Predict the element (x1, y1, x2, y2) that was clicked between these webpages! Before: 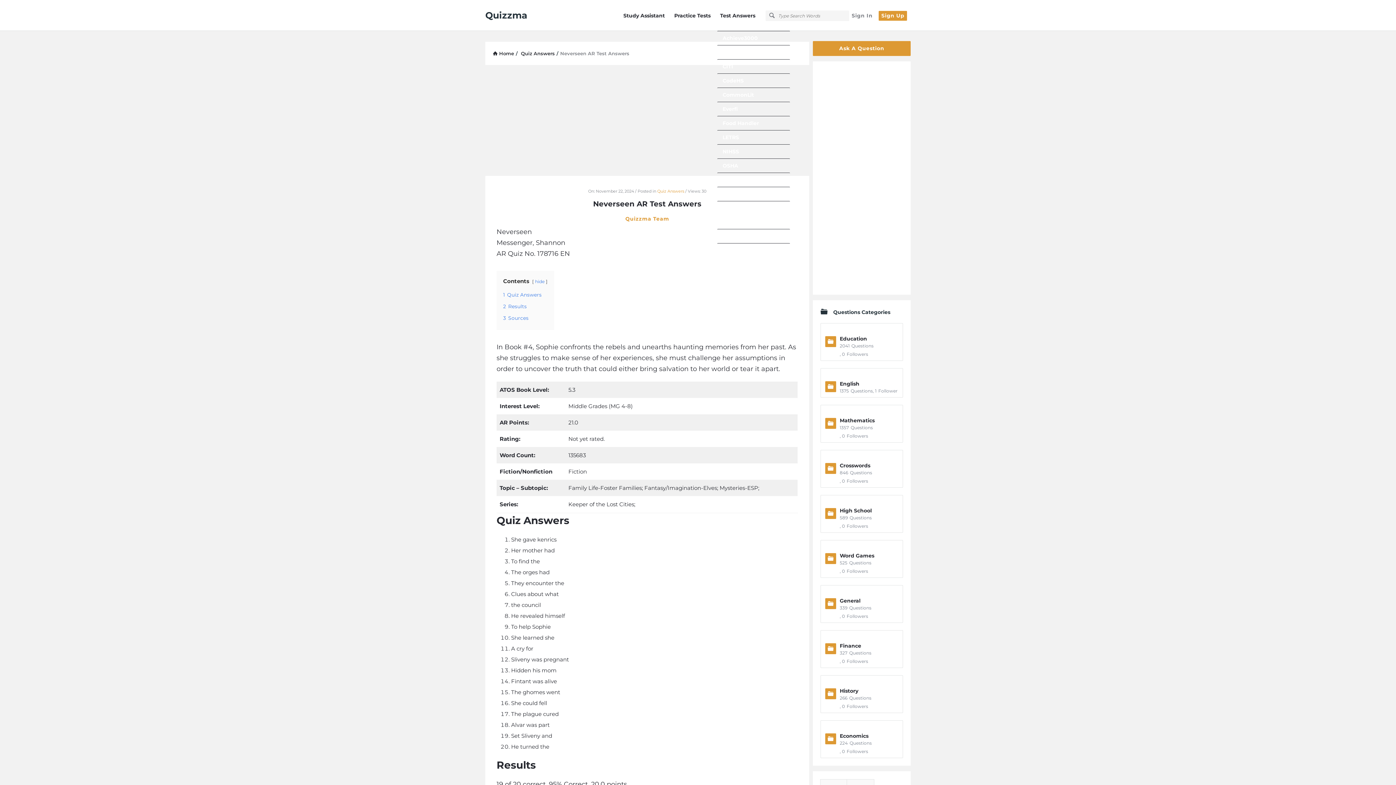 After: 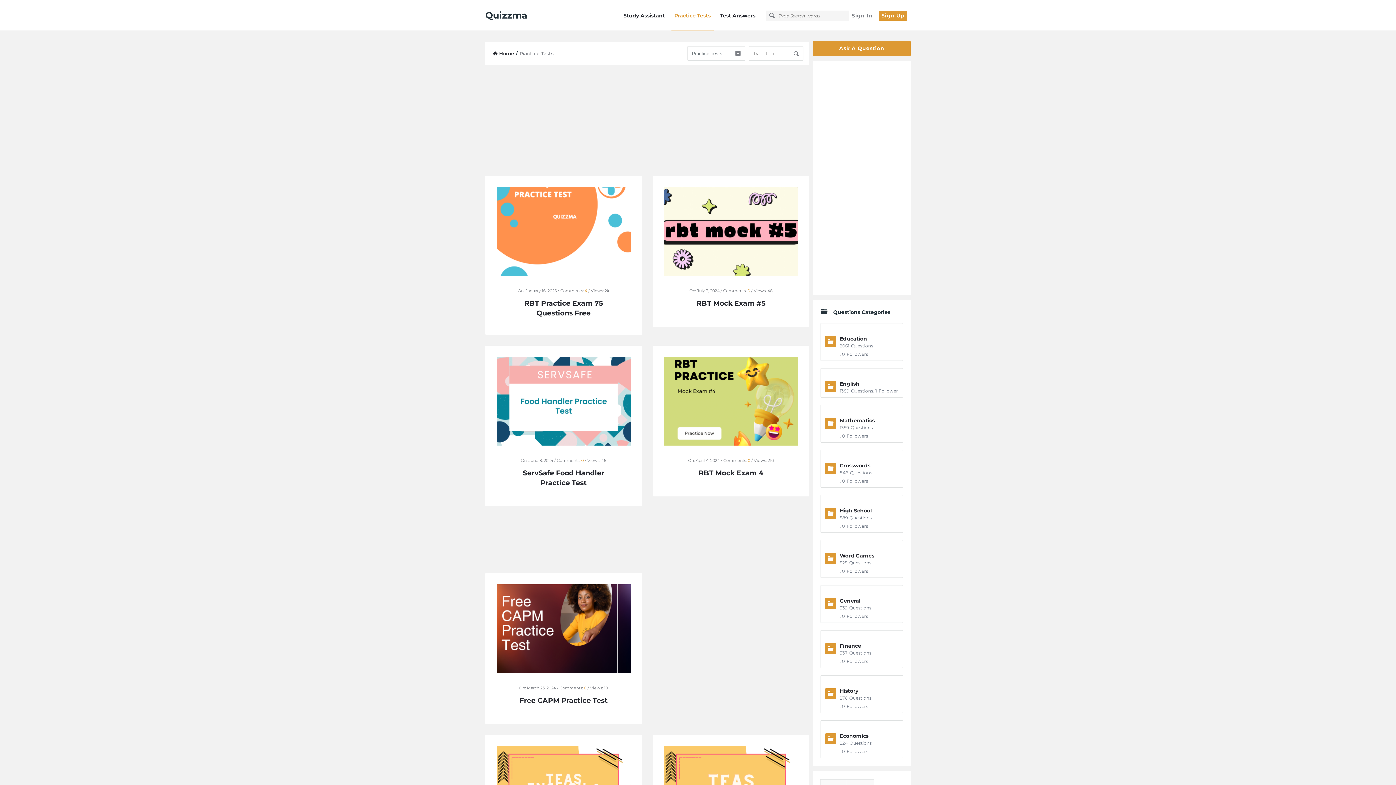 Action: label: Practice Tests bbox: (671, 10, 713, 21)